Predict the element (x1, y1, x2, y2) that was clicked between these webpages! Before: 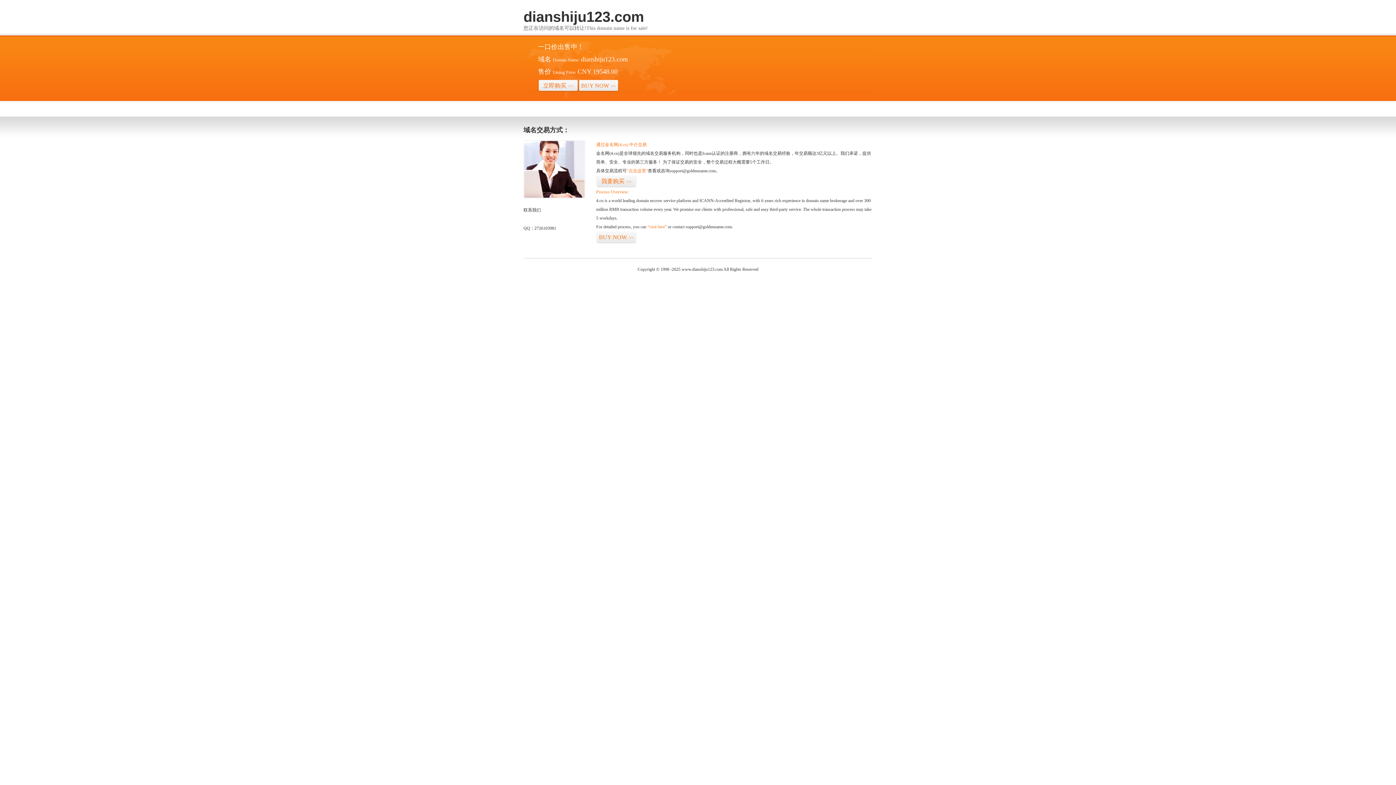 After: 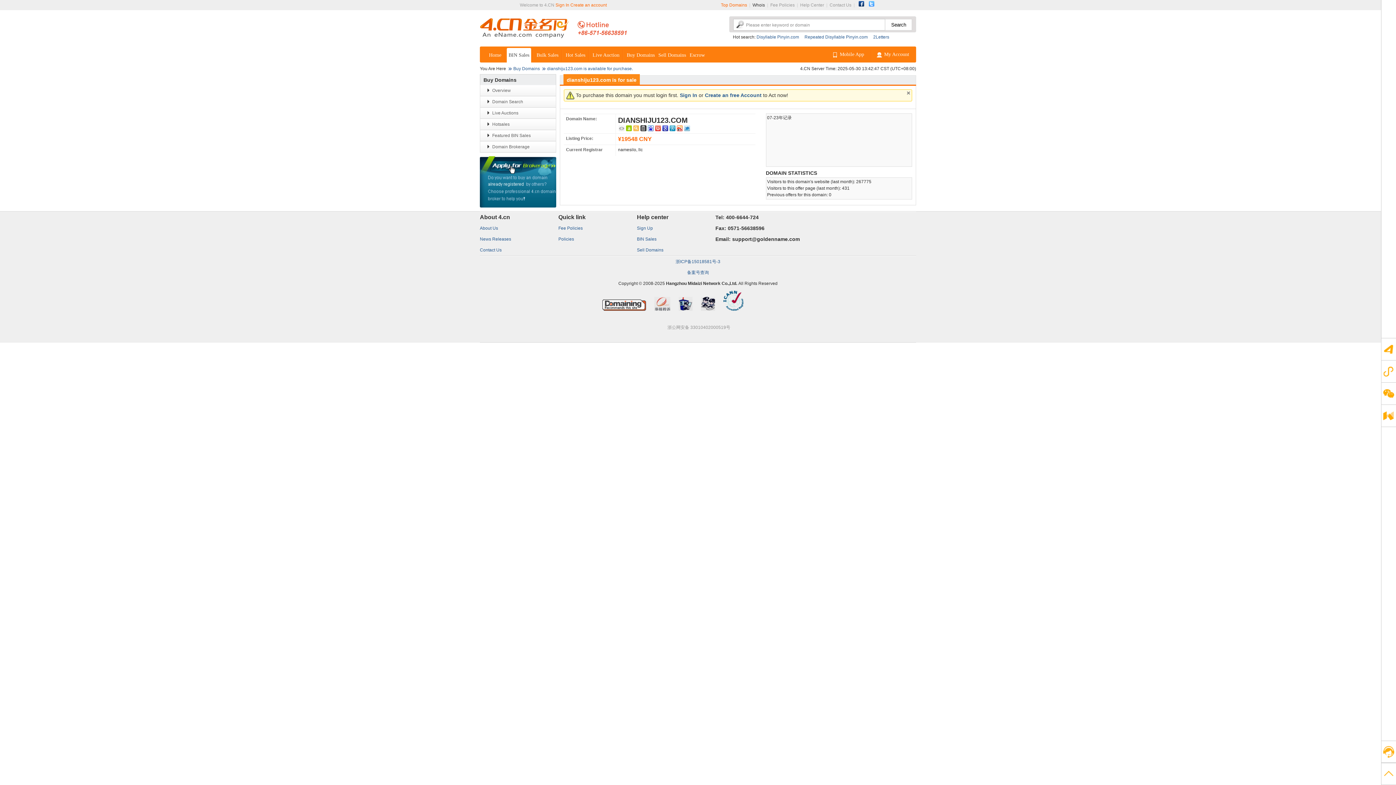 Action: label: “点击这里” bbox: (626, 168, 648, 173)